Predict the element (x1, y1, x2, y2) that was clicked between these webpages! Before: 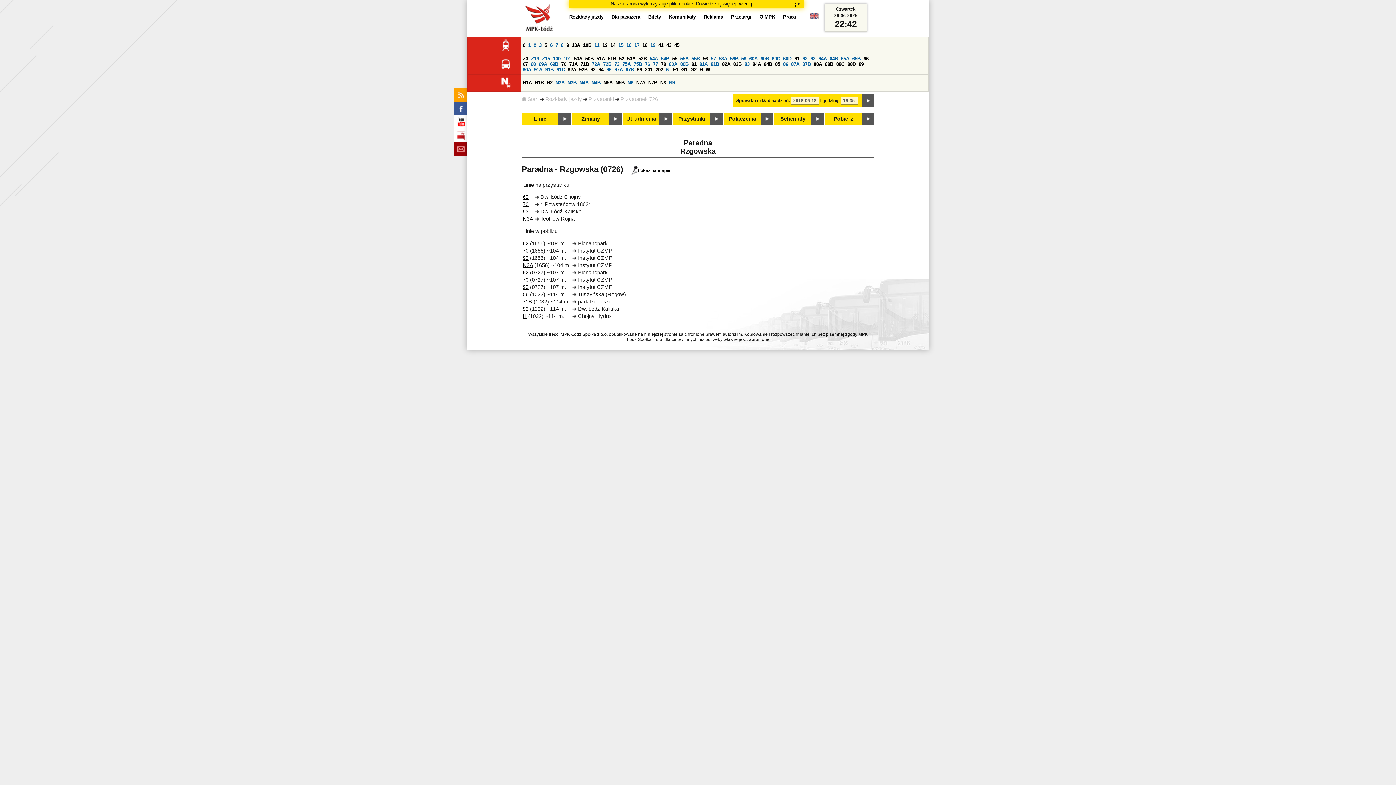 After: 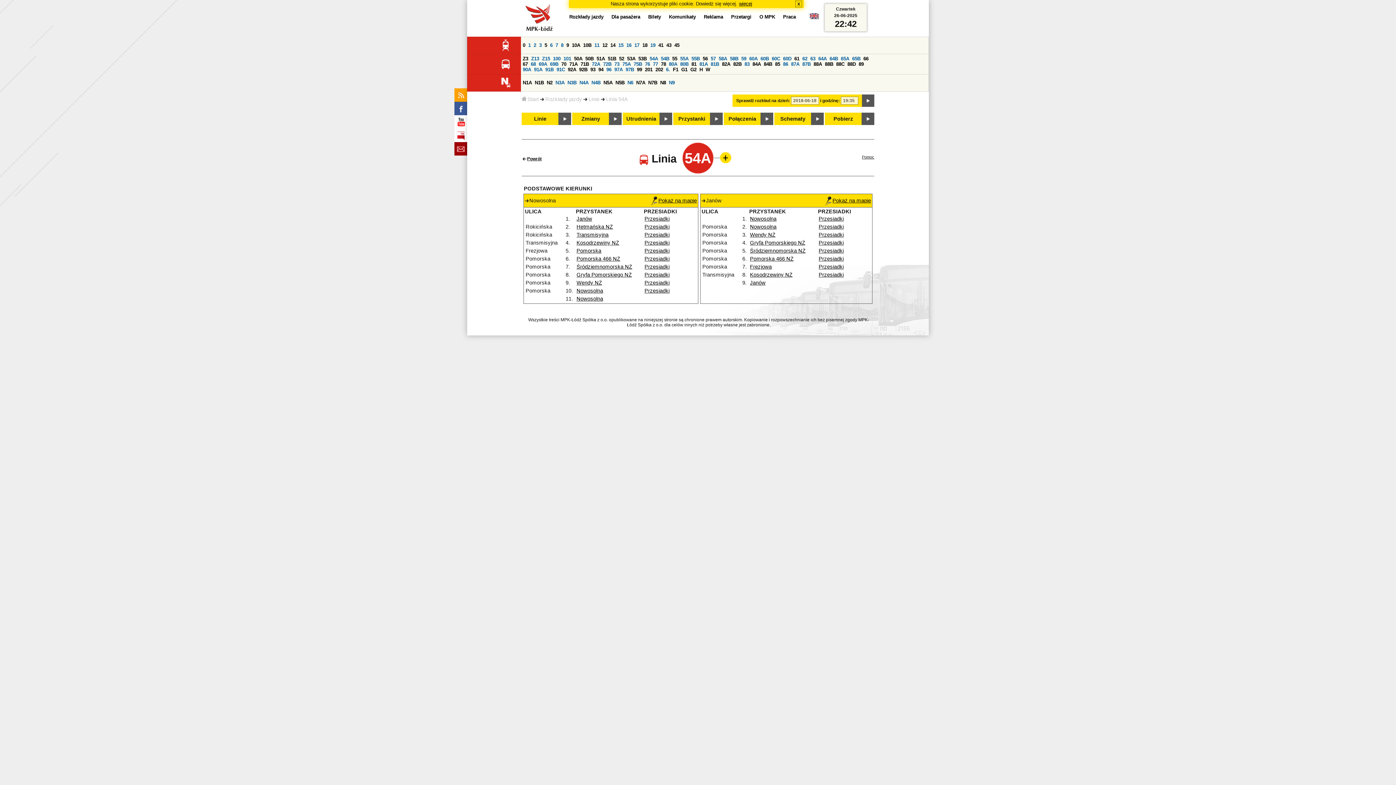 Action: label: 54A bbox: (649, 56, 658, 61)